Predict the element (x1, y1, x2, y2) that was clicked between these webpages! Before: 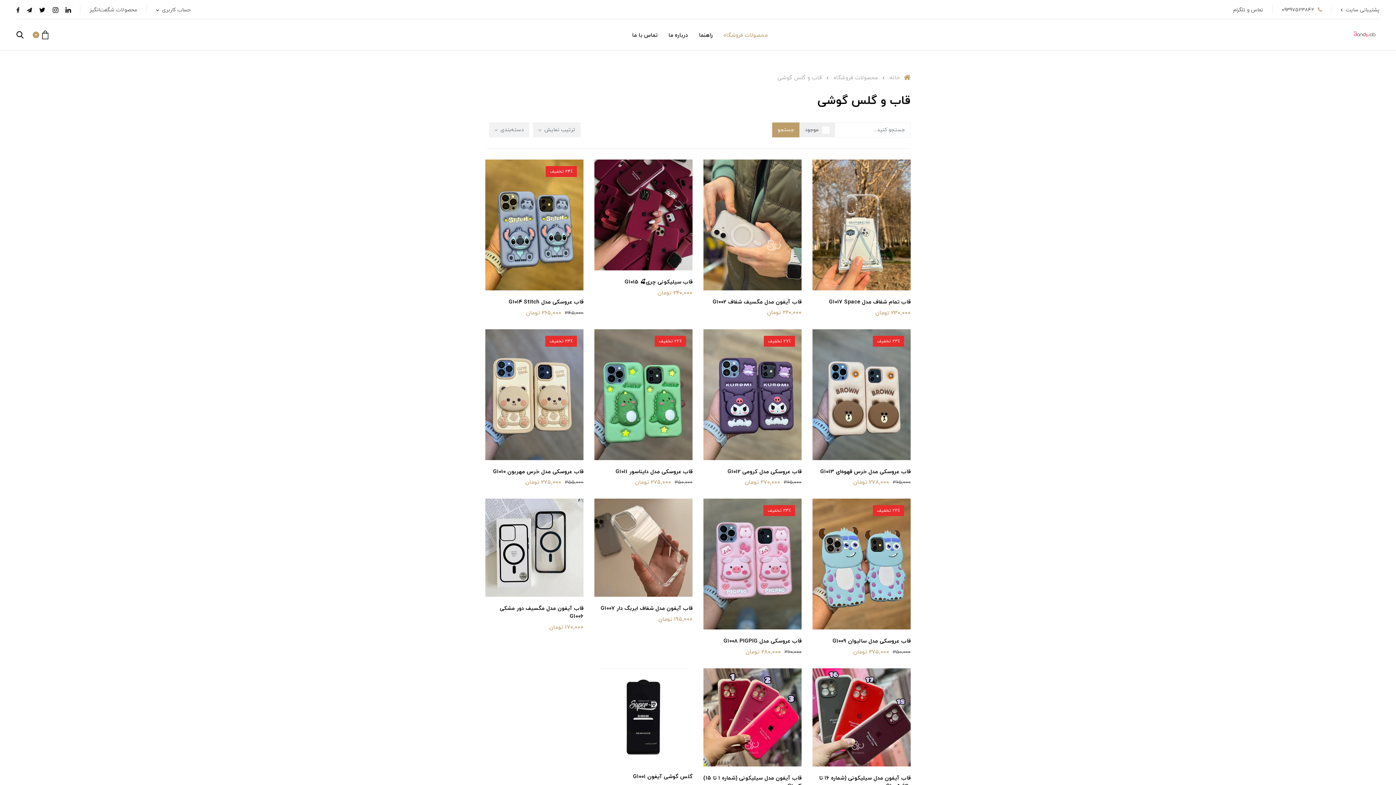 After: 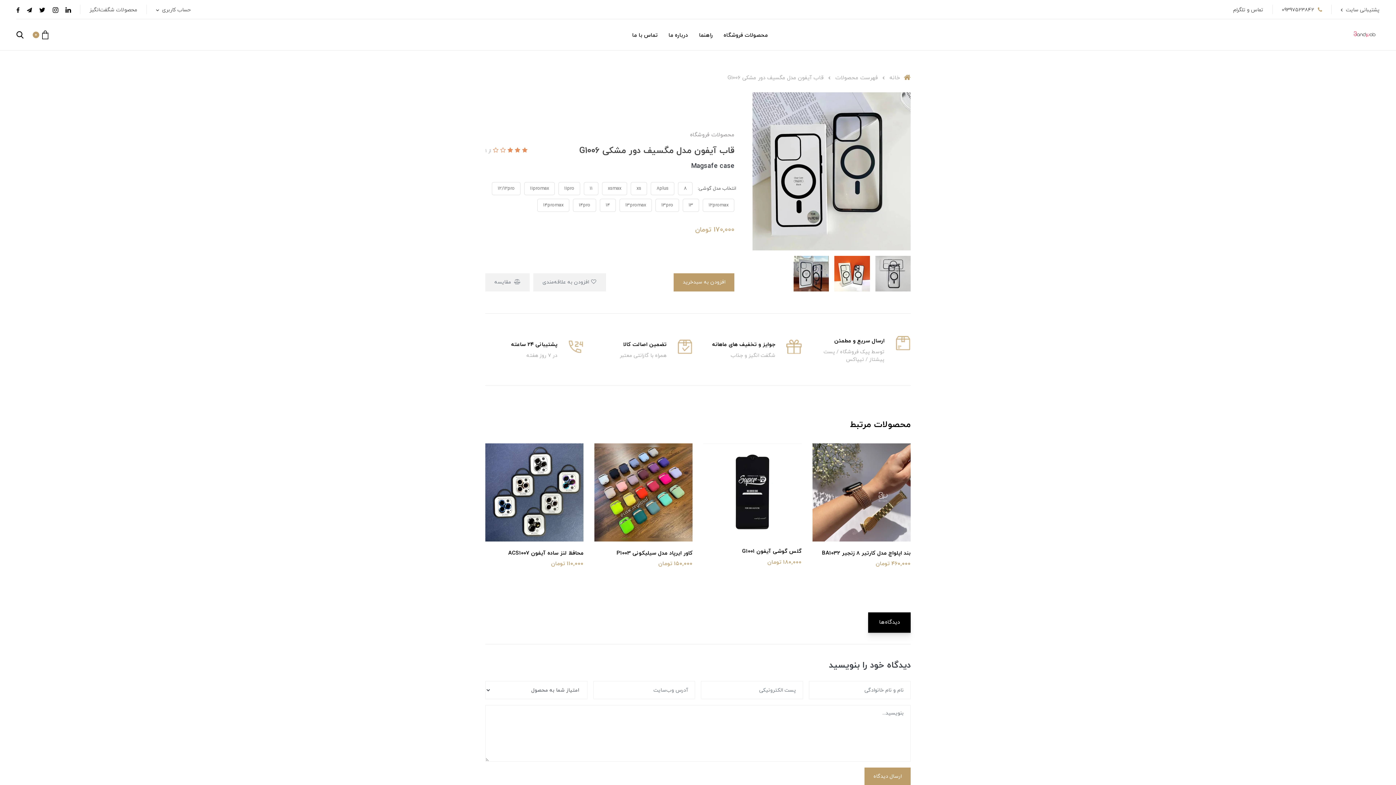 Action: bbox: (485, 543, 583, 551)